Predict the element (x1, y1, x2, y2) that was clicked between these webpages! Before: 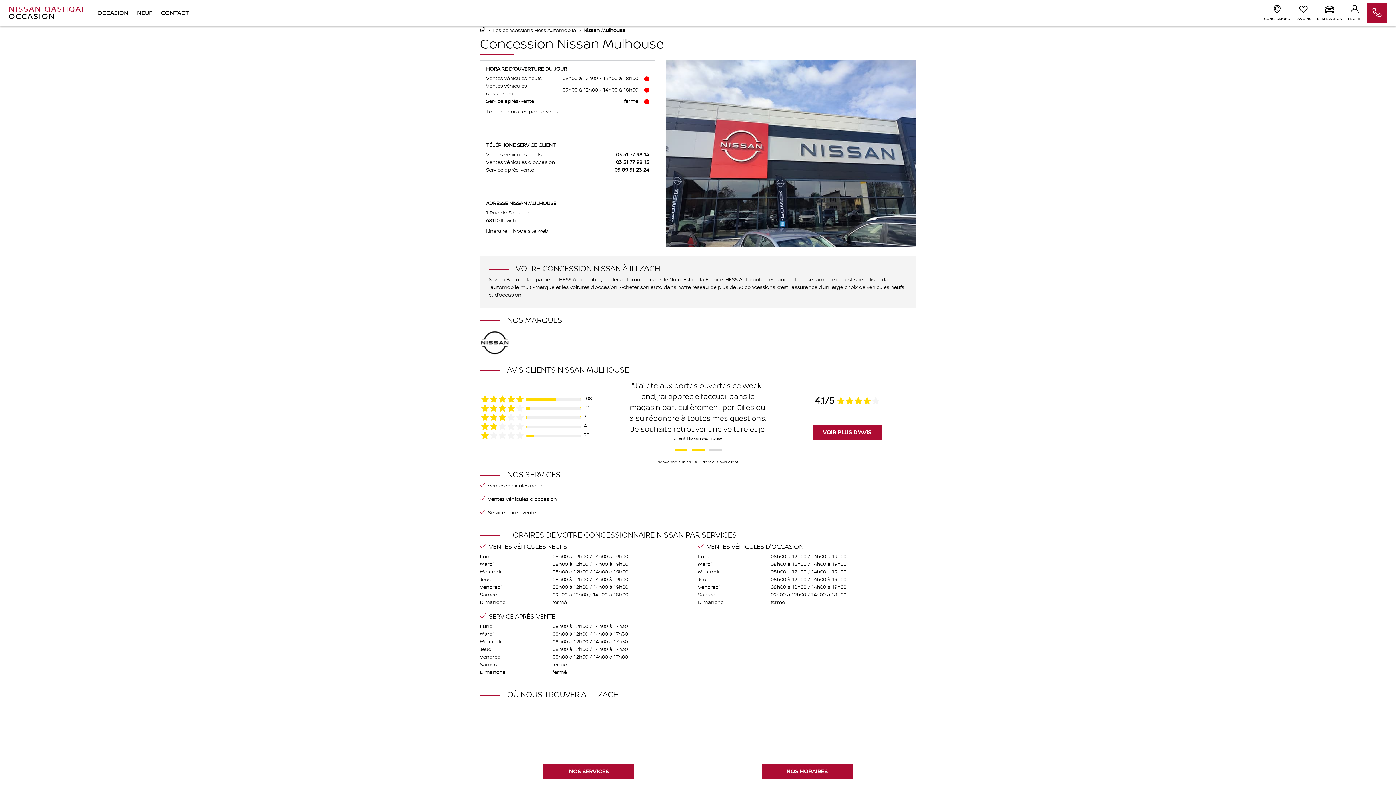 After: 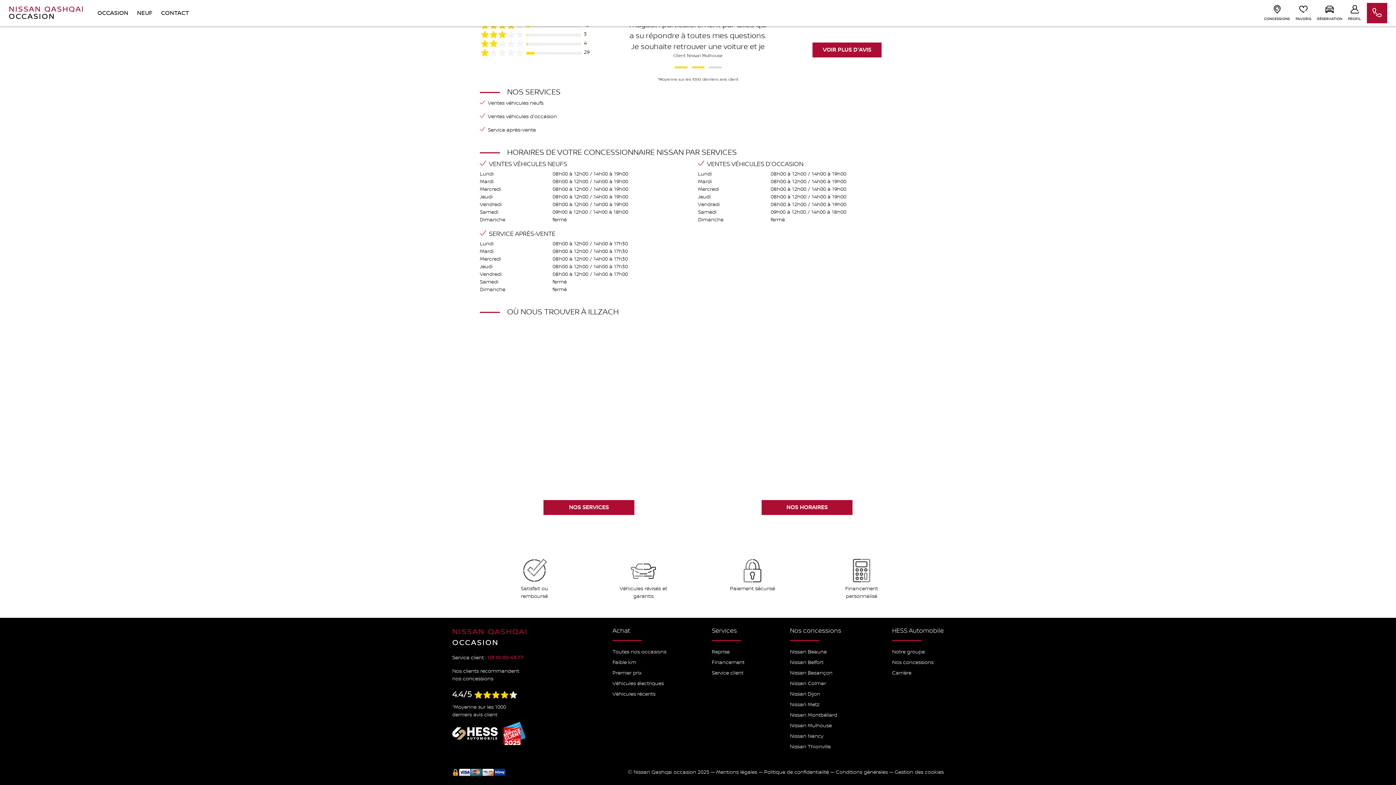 Action: bbox: (486, 227, 507, 235) label: Itinéraire